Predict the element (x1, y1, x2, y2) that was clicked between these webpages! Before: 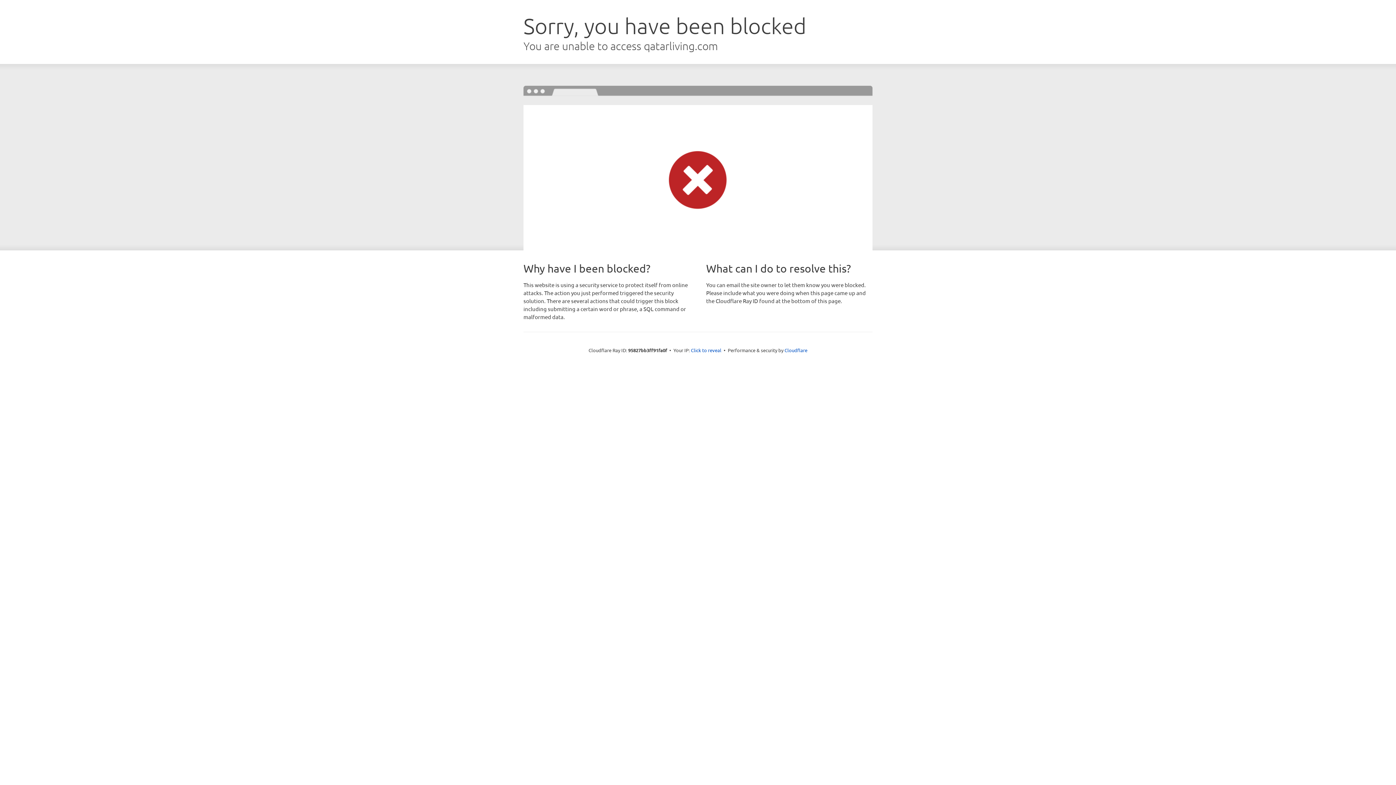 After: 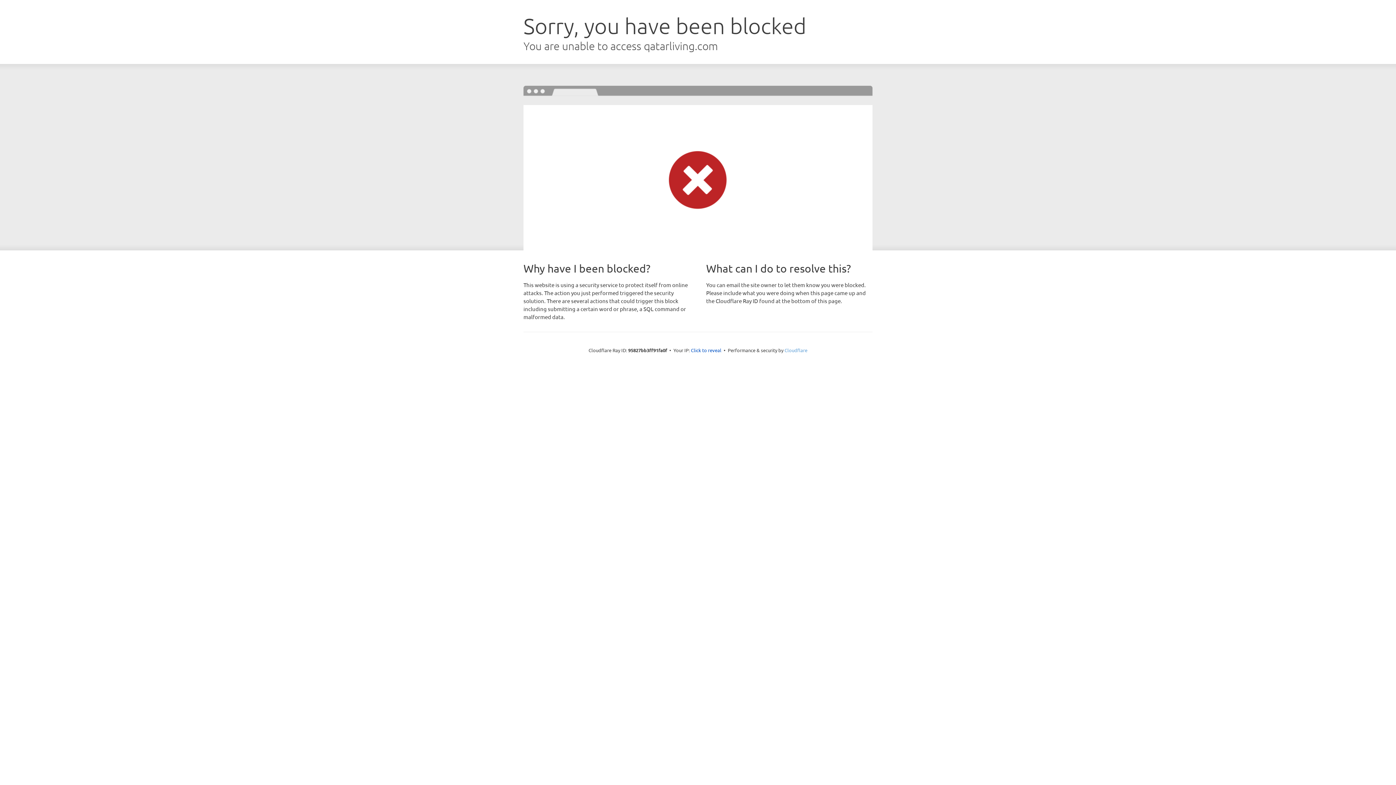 Action: label: Cloudflare bbox: (784, 347, 807, 353)